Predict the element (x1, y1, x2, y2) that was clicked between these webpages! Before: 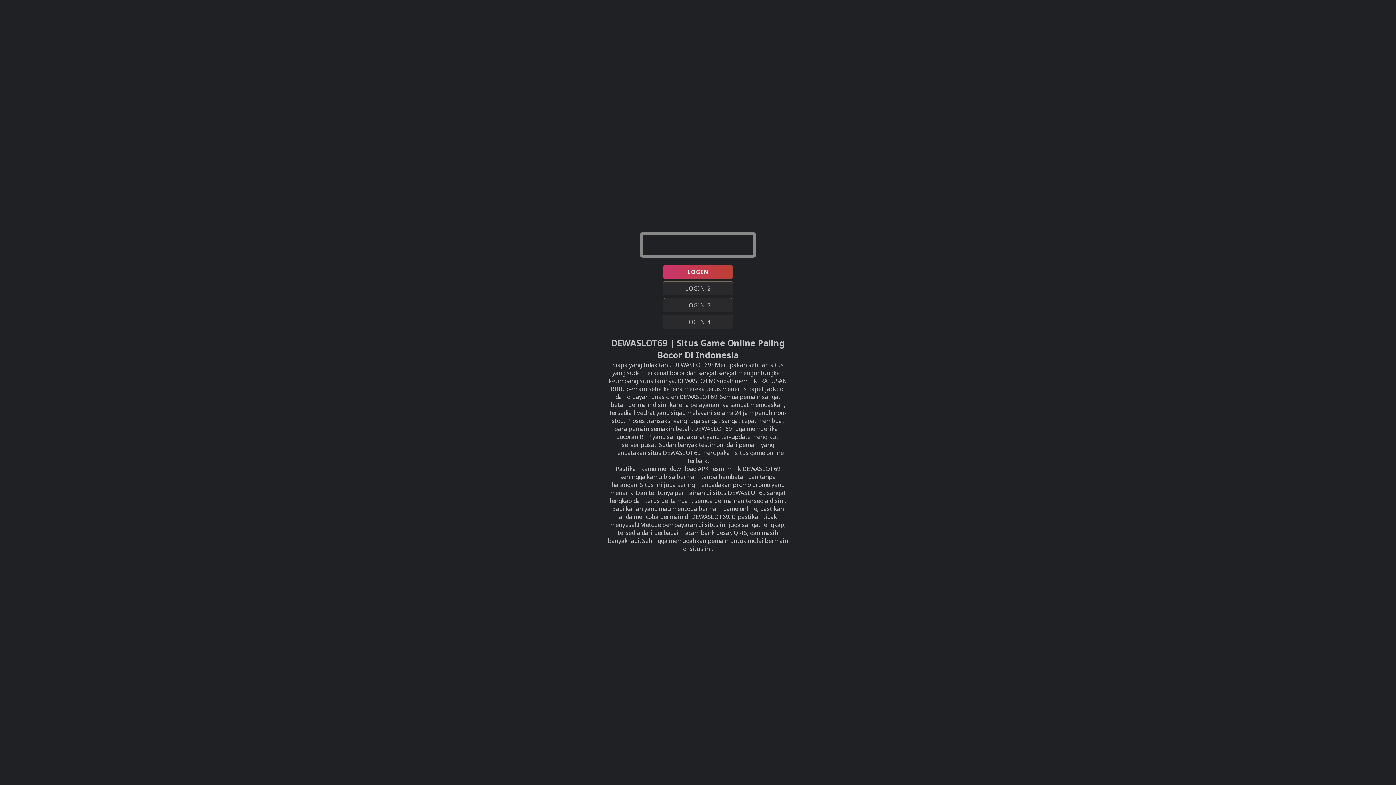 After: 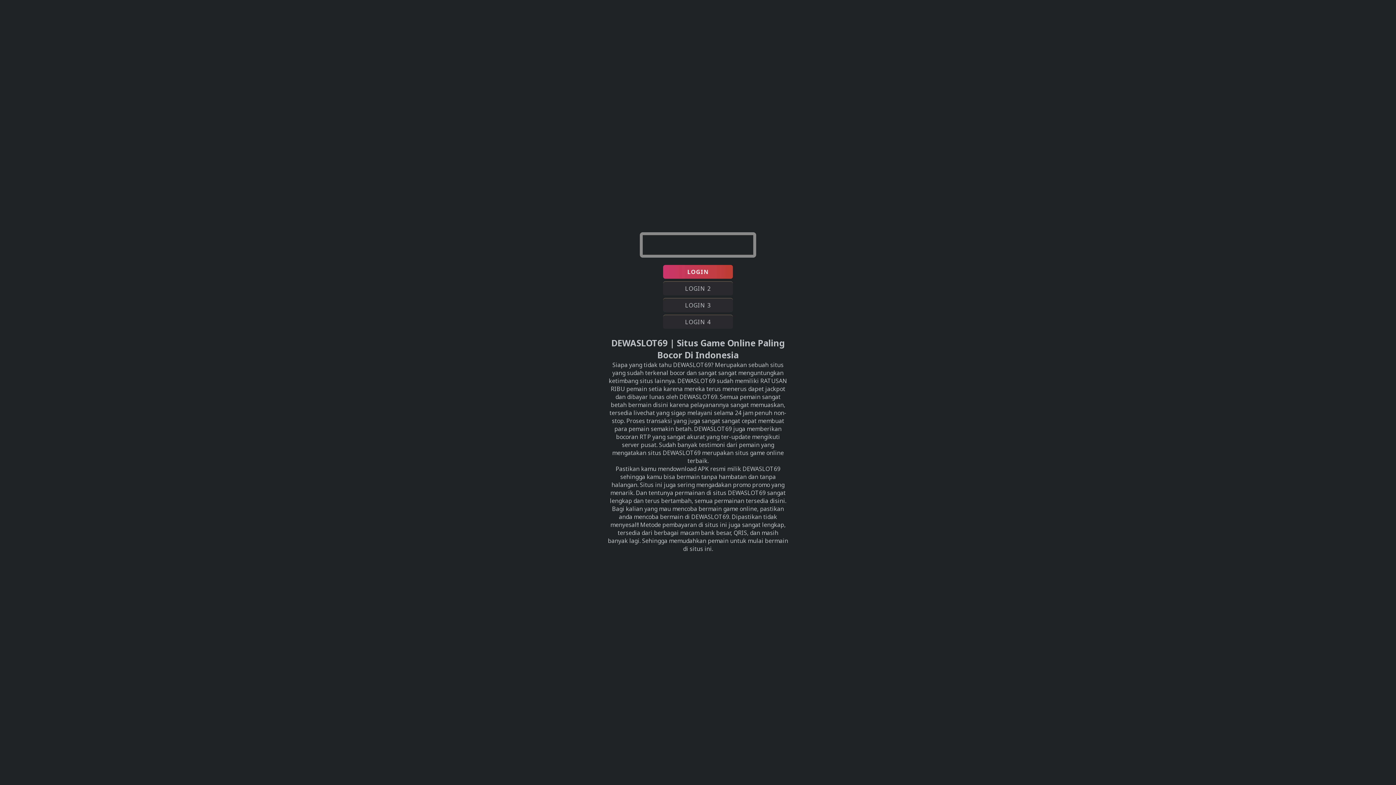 Action: bbox: (663, 298, 733, 312) label: LOGIN 3